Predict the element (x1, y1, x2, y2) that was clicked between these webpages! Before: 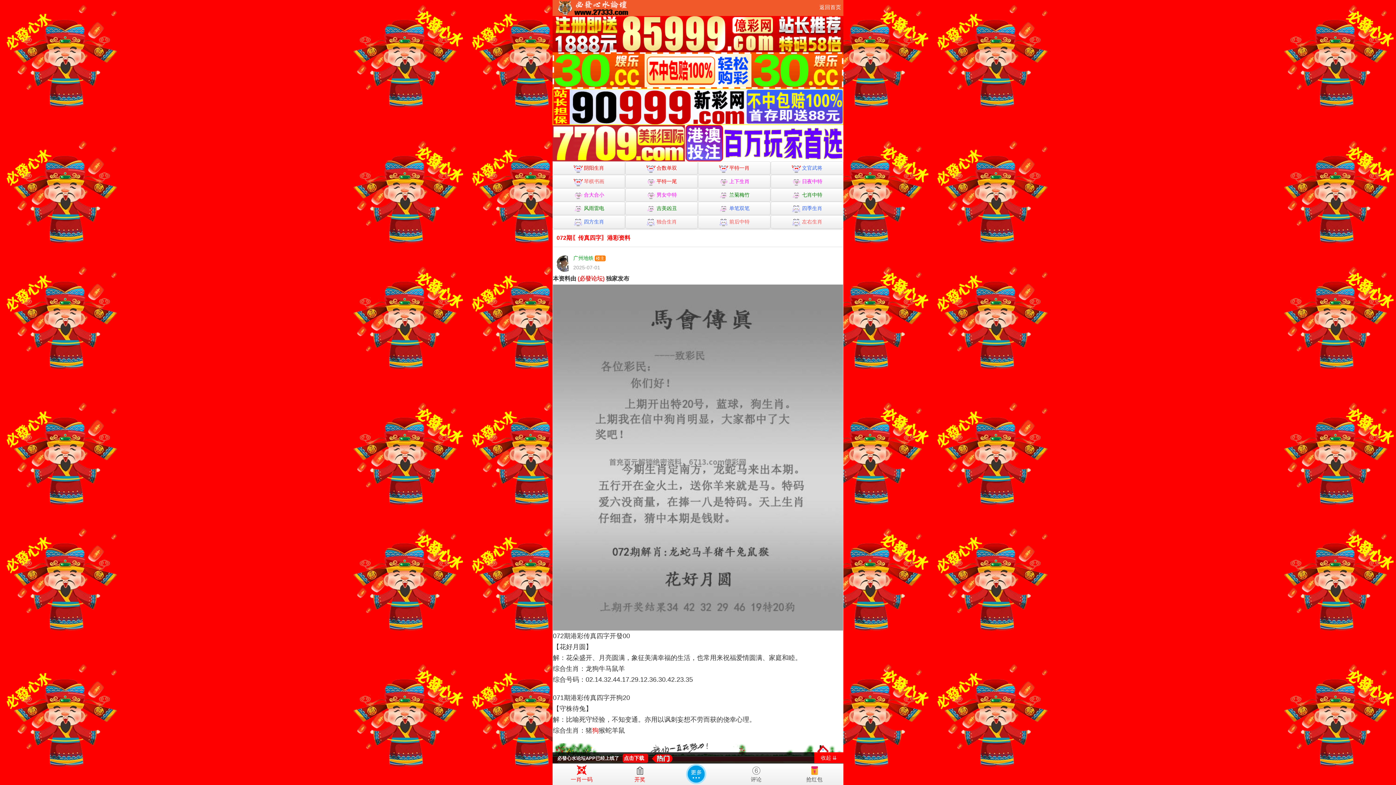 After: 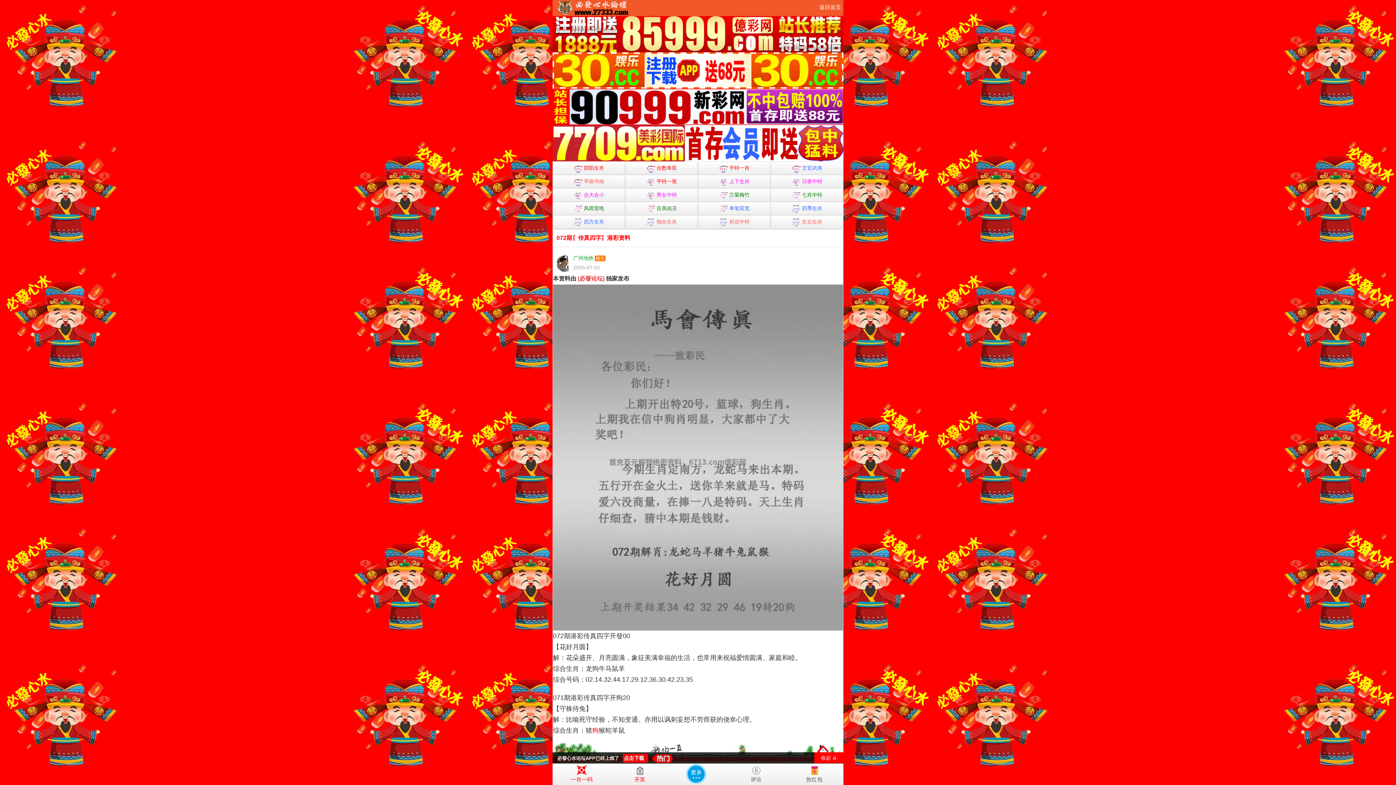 Action: bbox: (552, 67, 843, 72)